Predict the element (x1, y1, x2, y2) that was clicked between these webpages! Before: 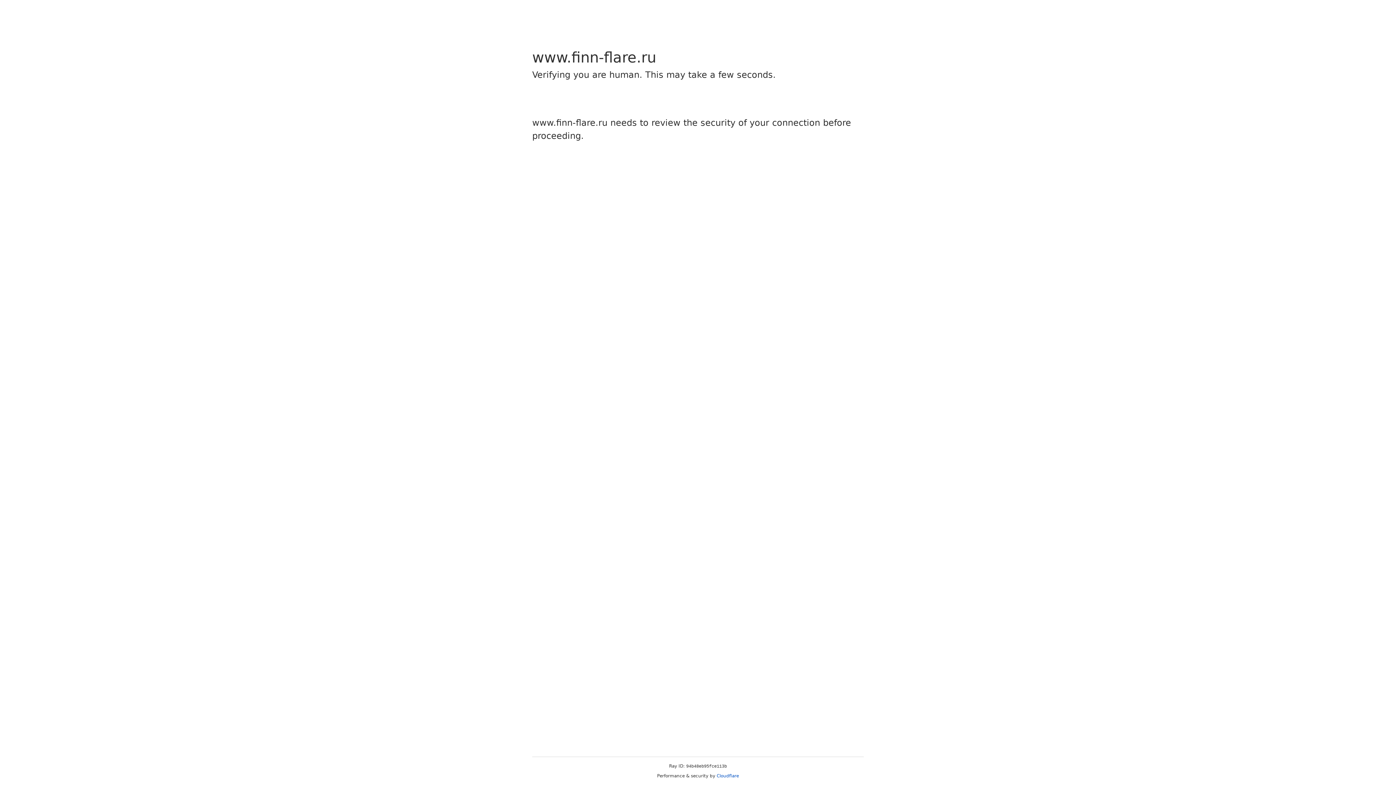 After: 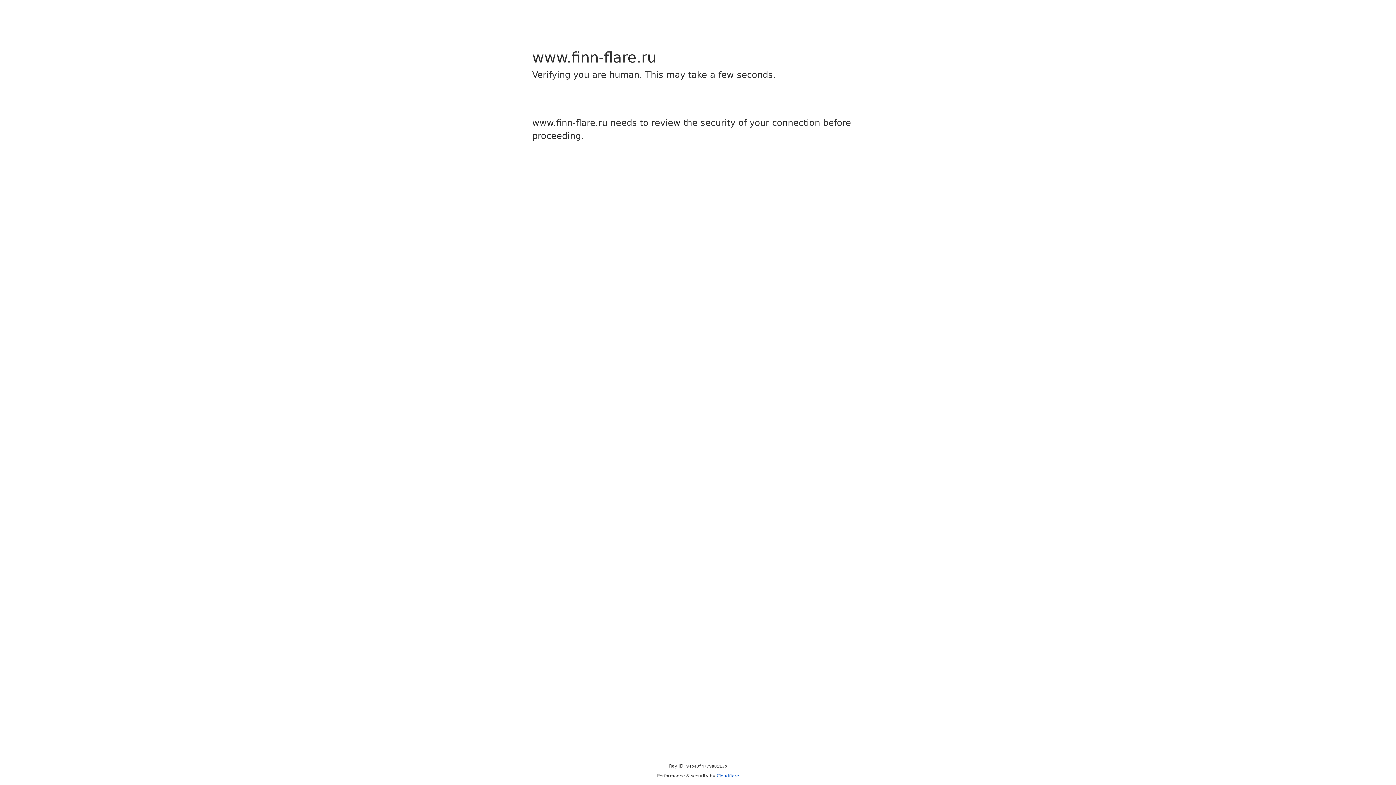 Action: label: Cloudflare bbox: (716, 773, 739, 778)